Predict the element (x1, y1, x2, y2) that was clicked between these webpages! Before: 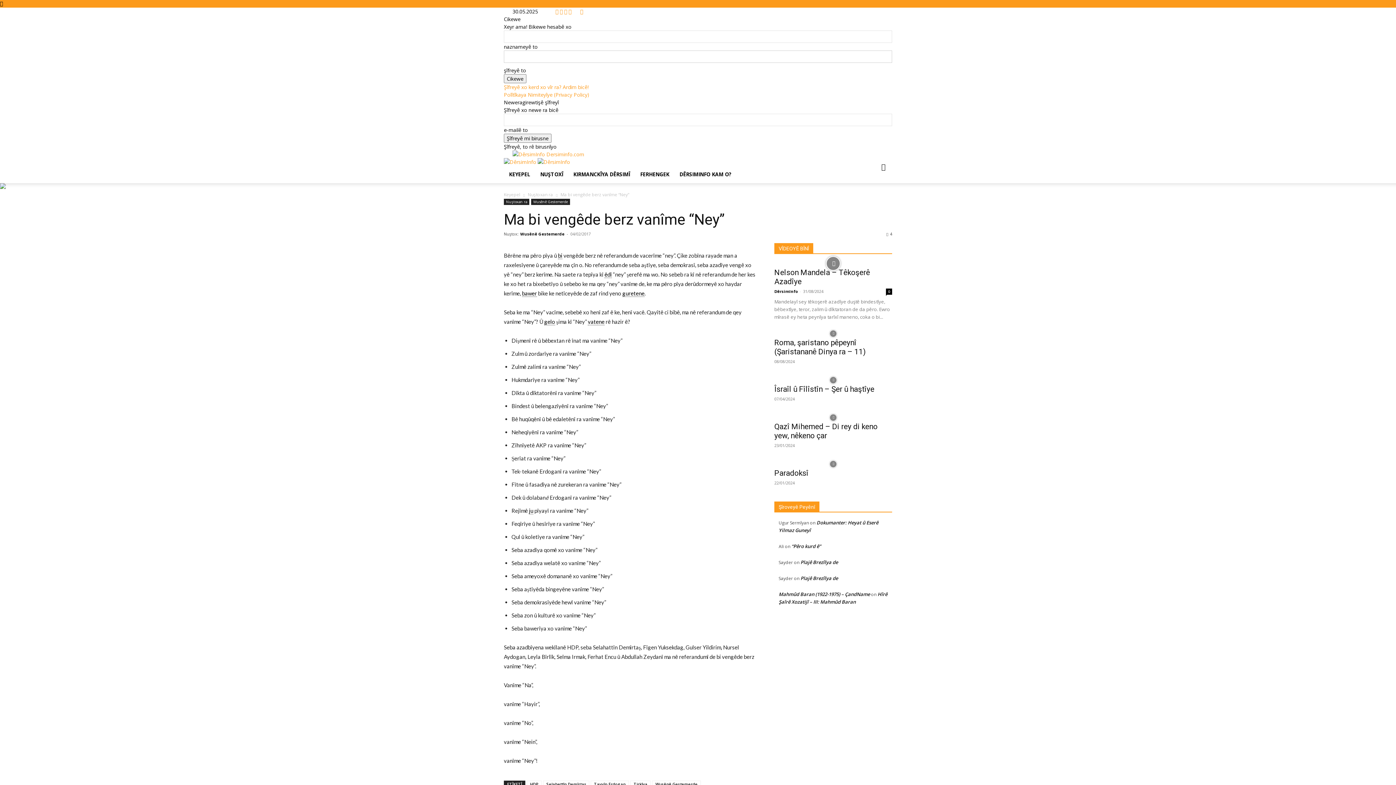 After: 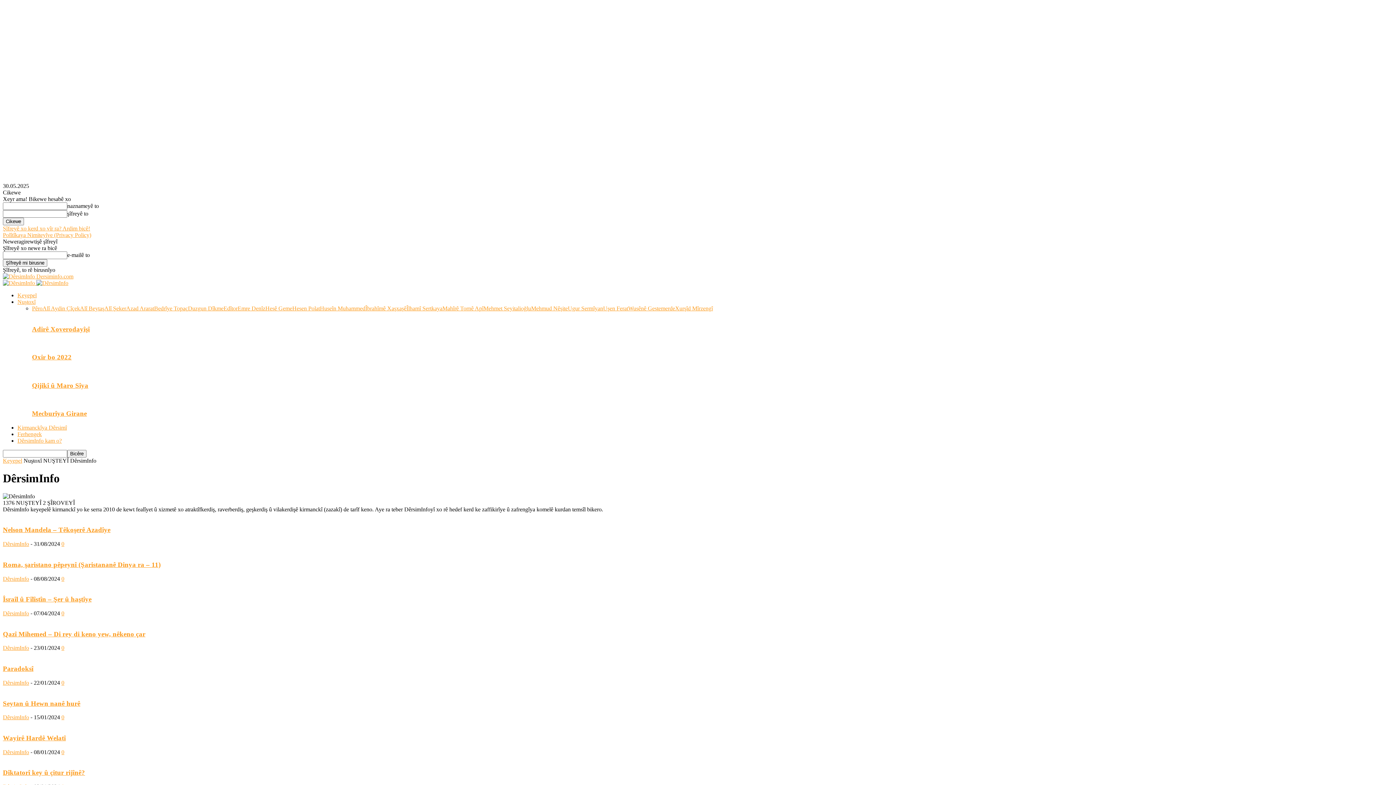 Action: bbox: (774, 288, 798, 294) label: DêrsimInfo